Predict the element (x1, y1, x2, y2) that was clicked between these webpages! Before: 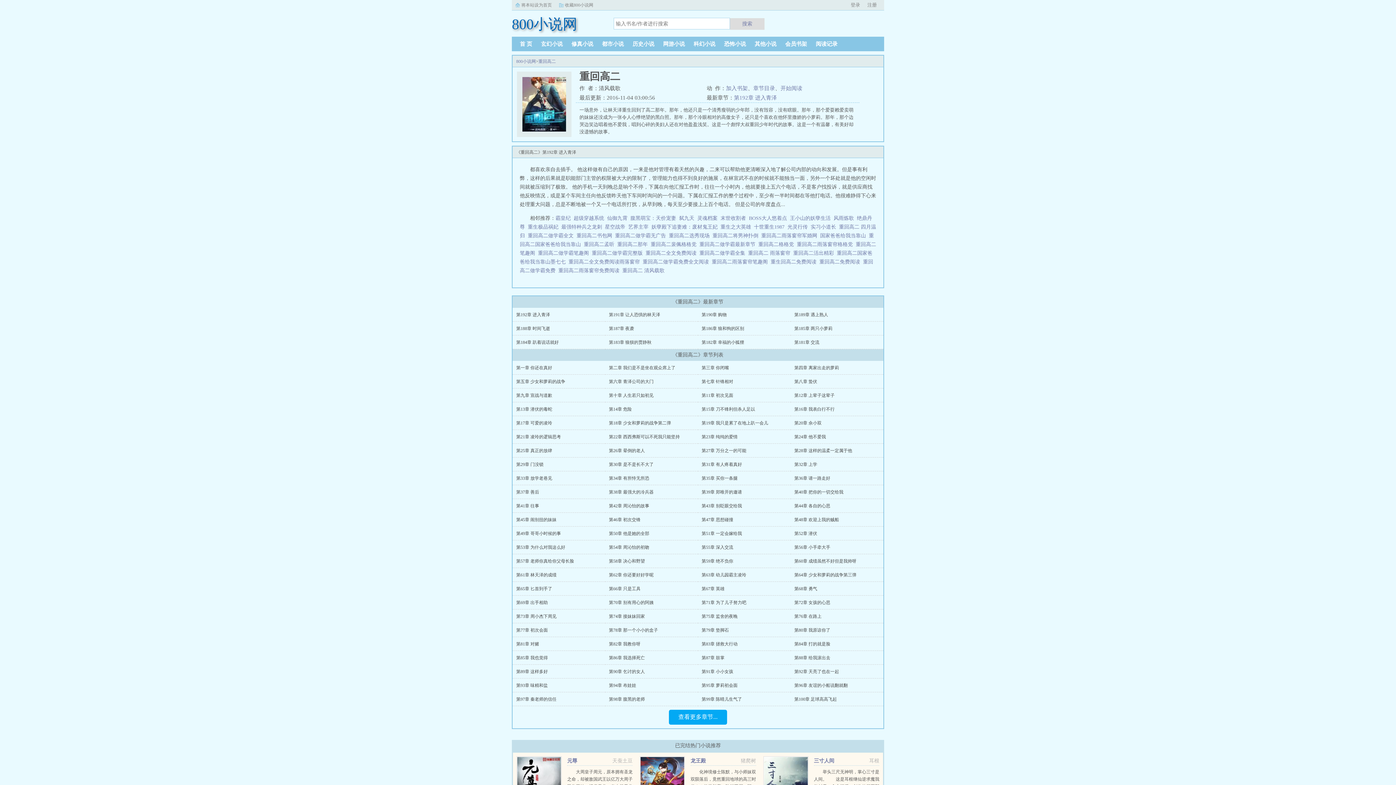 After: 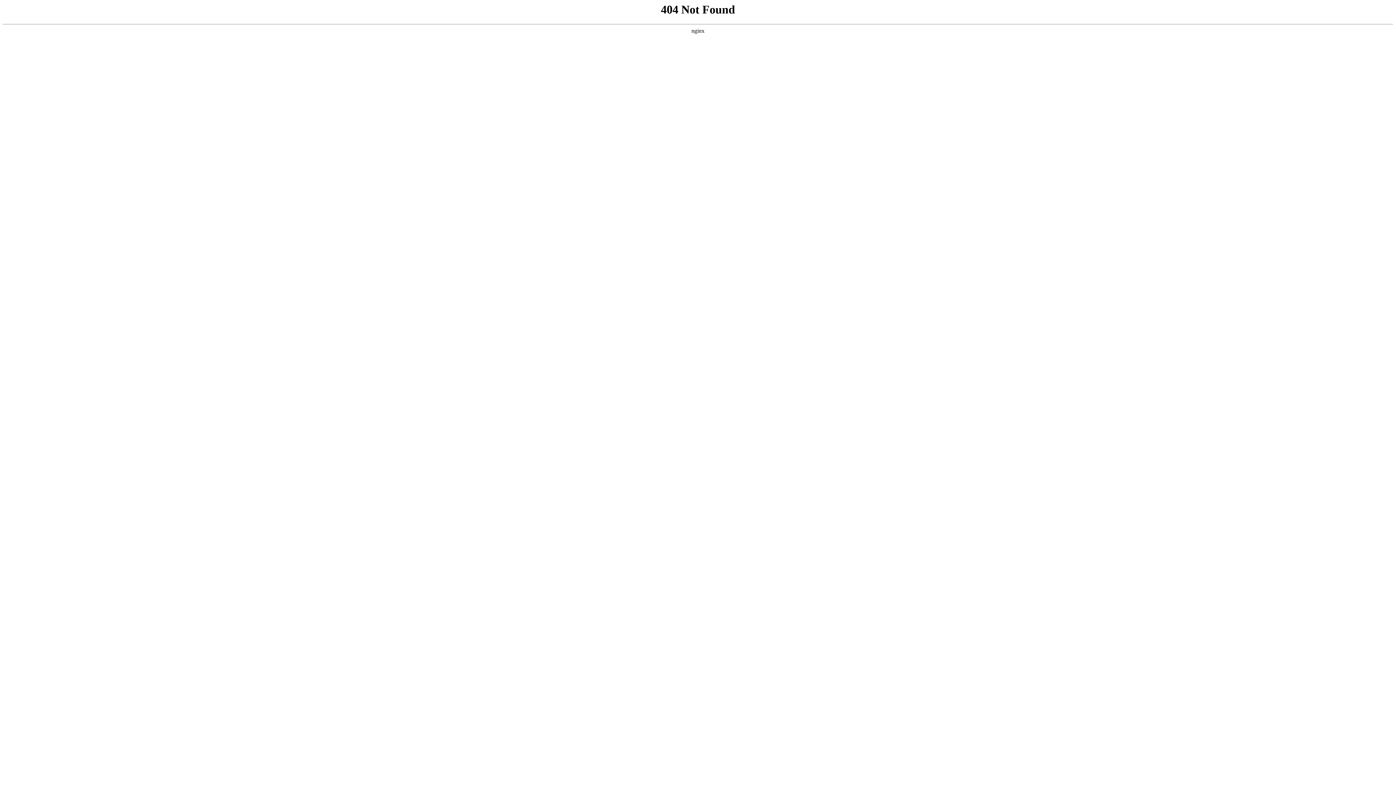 Action: bbox: (753, 85, 775, 91) label: 章节目录